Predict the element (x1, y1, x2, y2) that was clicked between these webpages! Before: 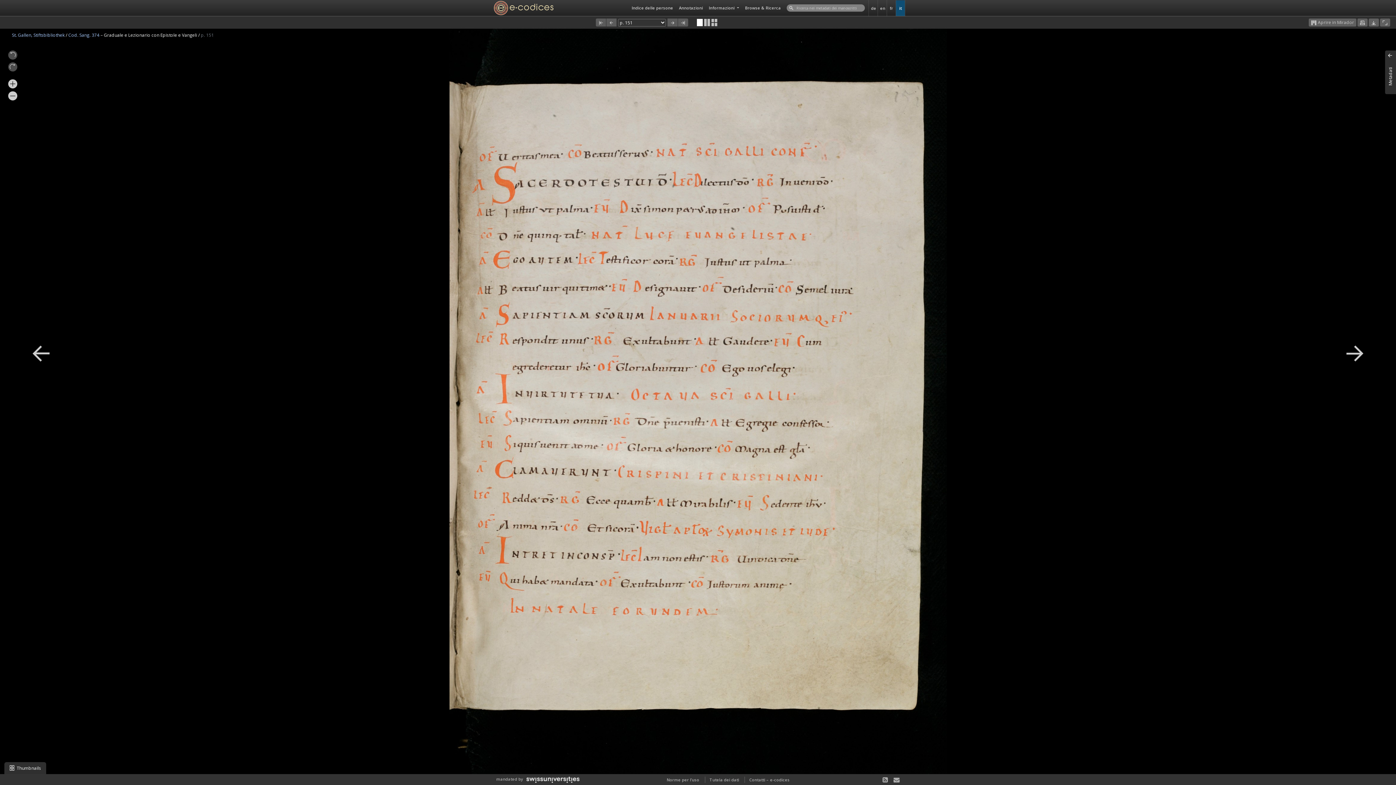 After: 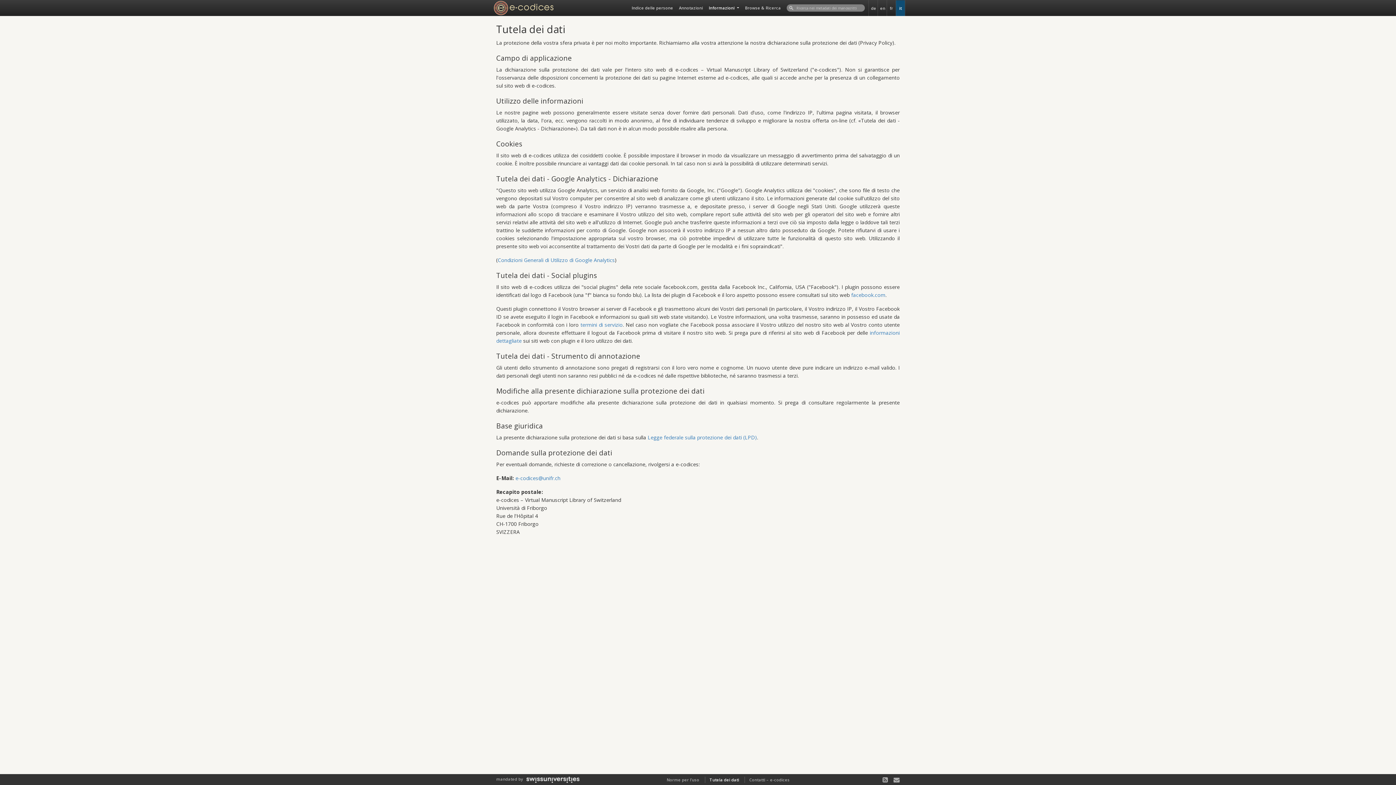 Action: bbox: (709, 777, 739, 782) label: Tutela dei dati